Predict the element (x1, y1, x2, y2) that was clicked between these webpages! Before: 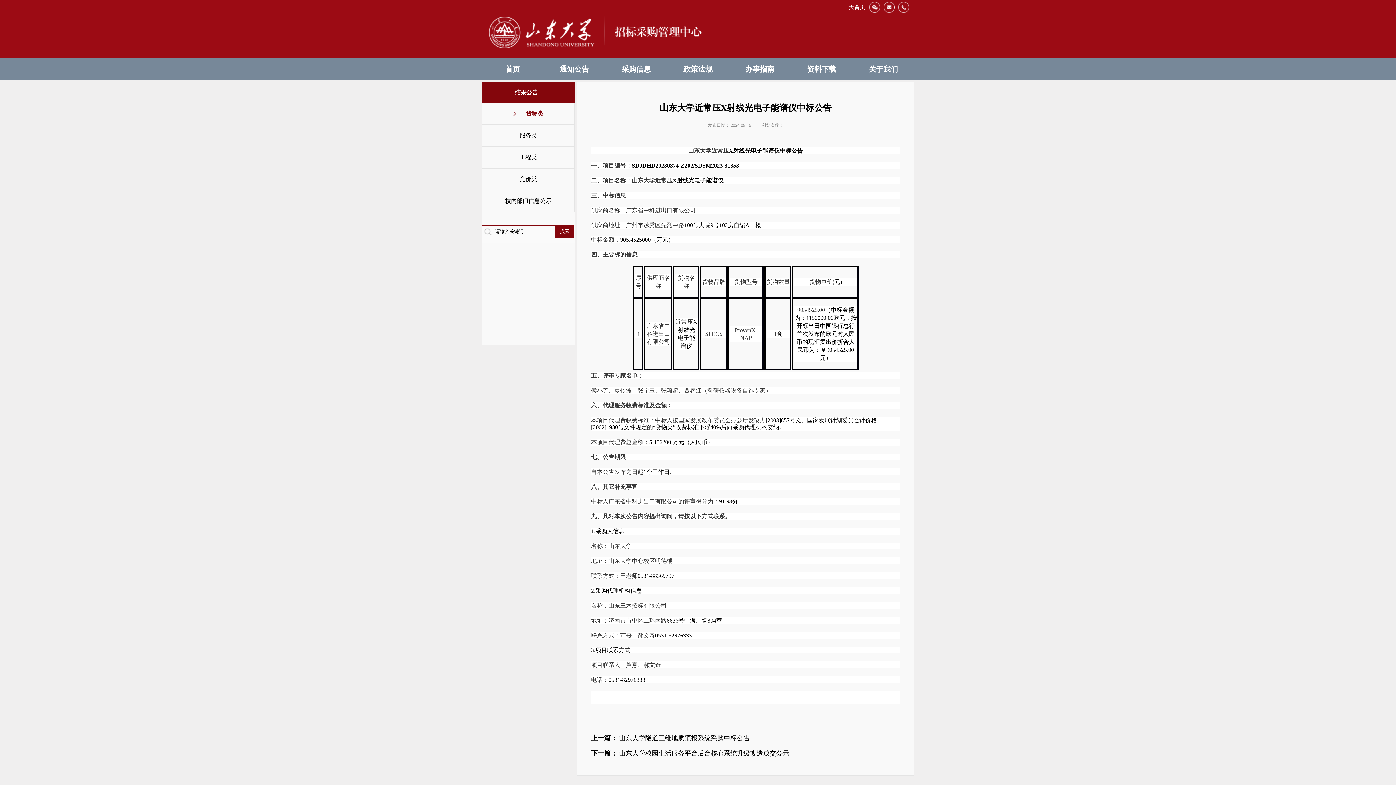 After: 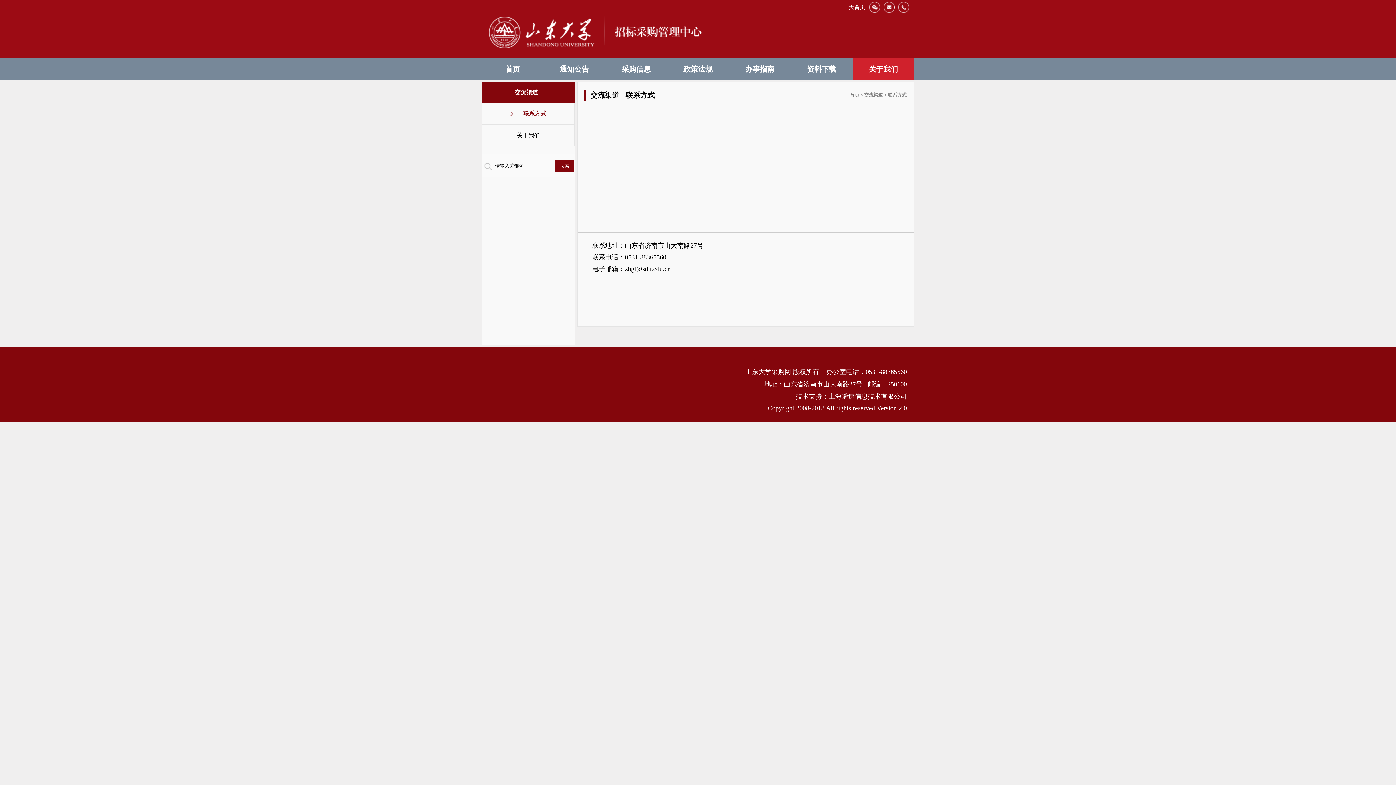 Action: bbox: (898, 1, 913, 12)